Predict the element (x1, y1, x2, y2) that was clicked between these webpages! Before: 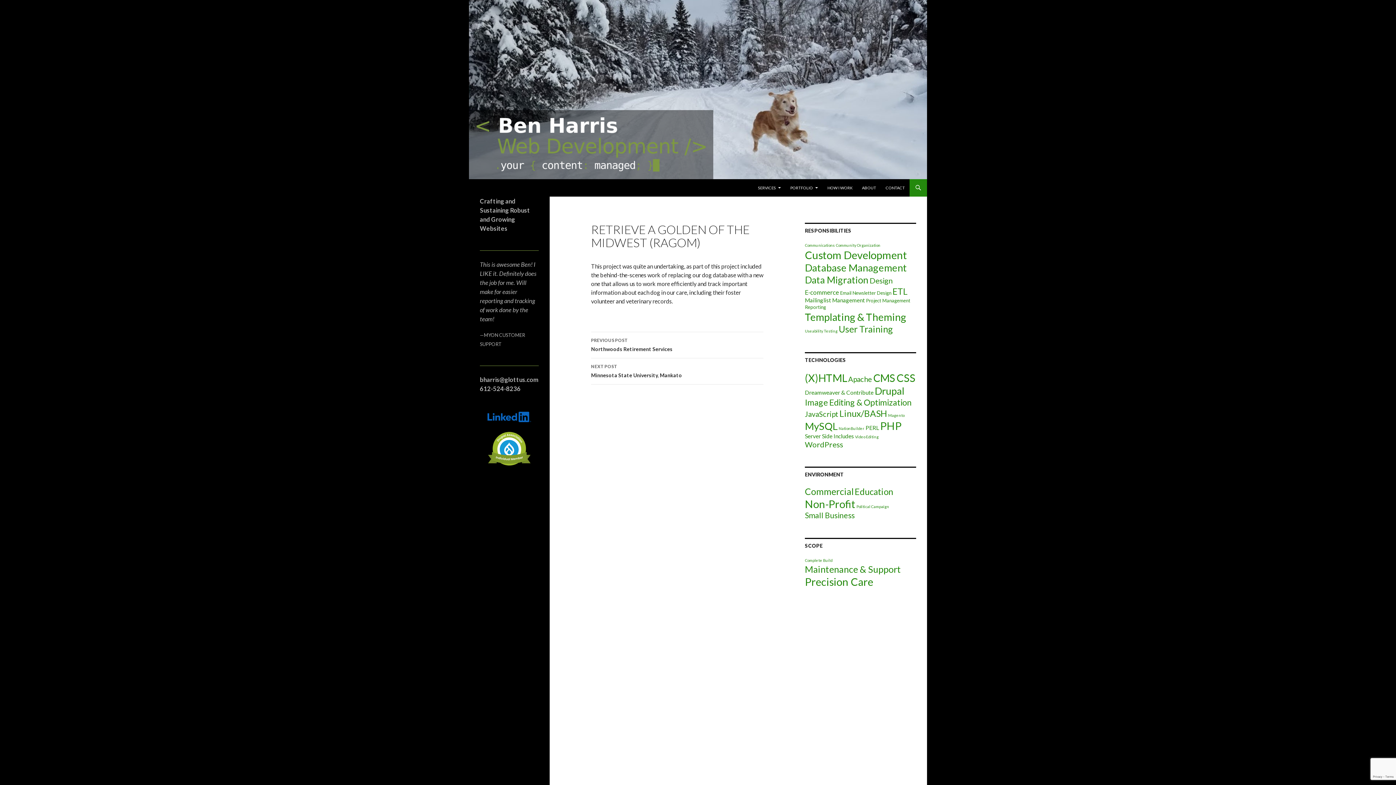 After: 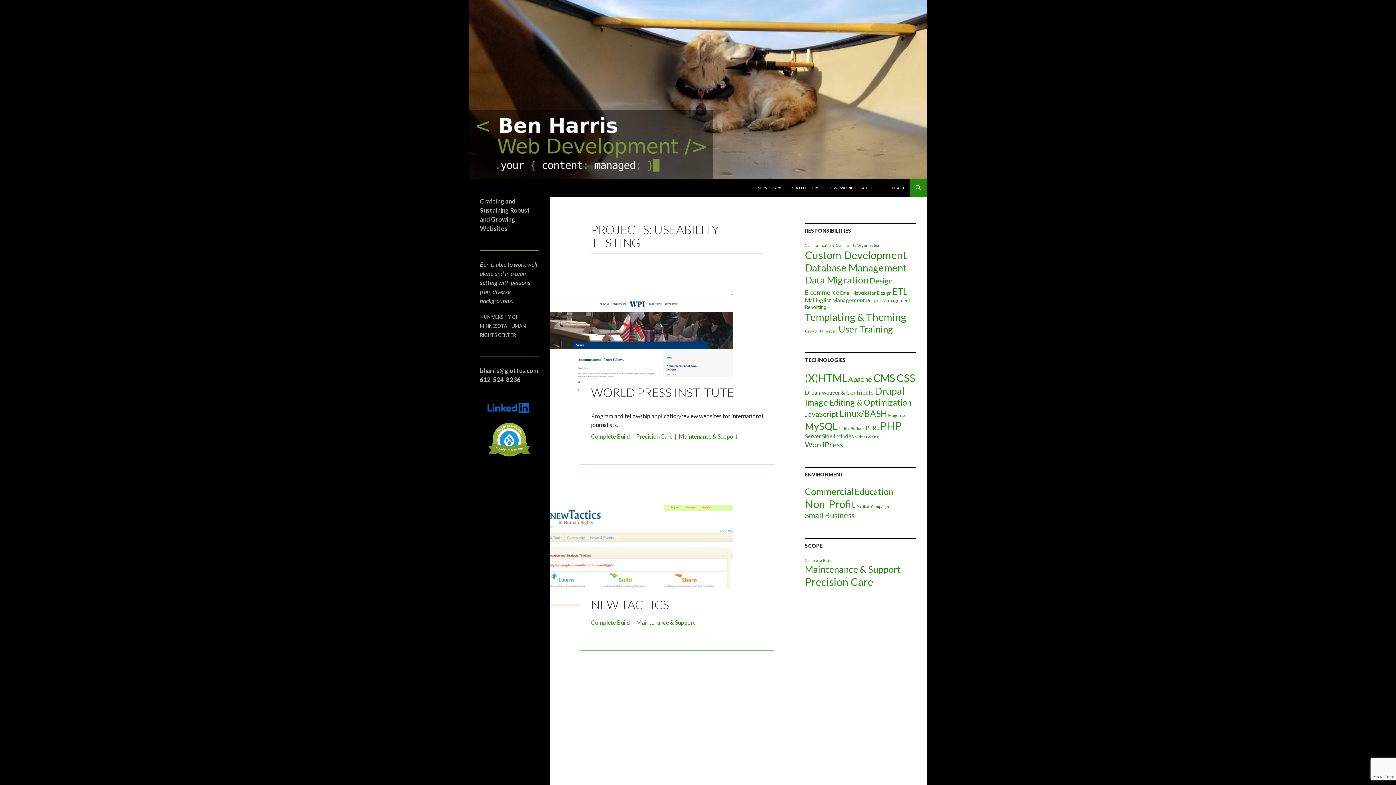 Action: label: Useability Testing (2 items) bbox: (805, 328, 837, 333)